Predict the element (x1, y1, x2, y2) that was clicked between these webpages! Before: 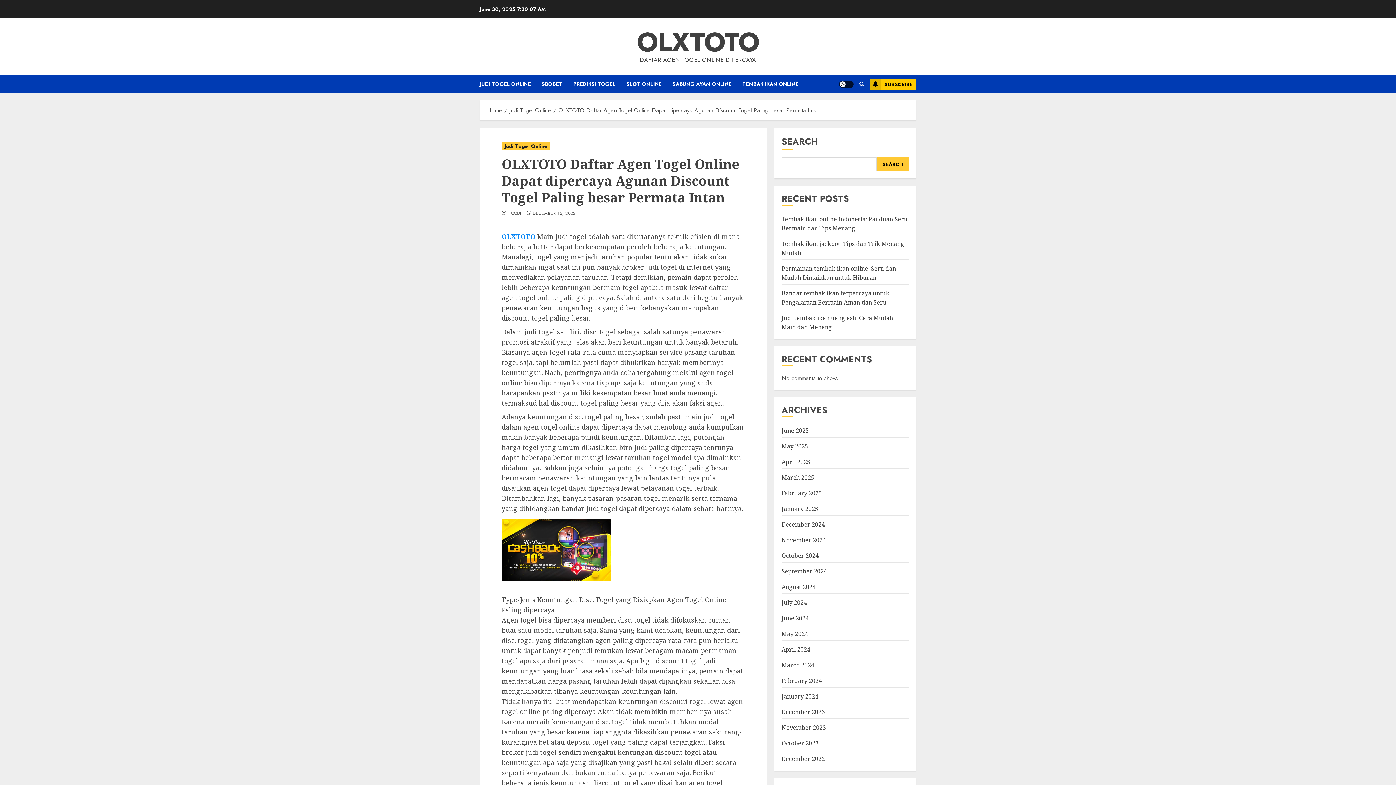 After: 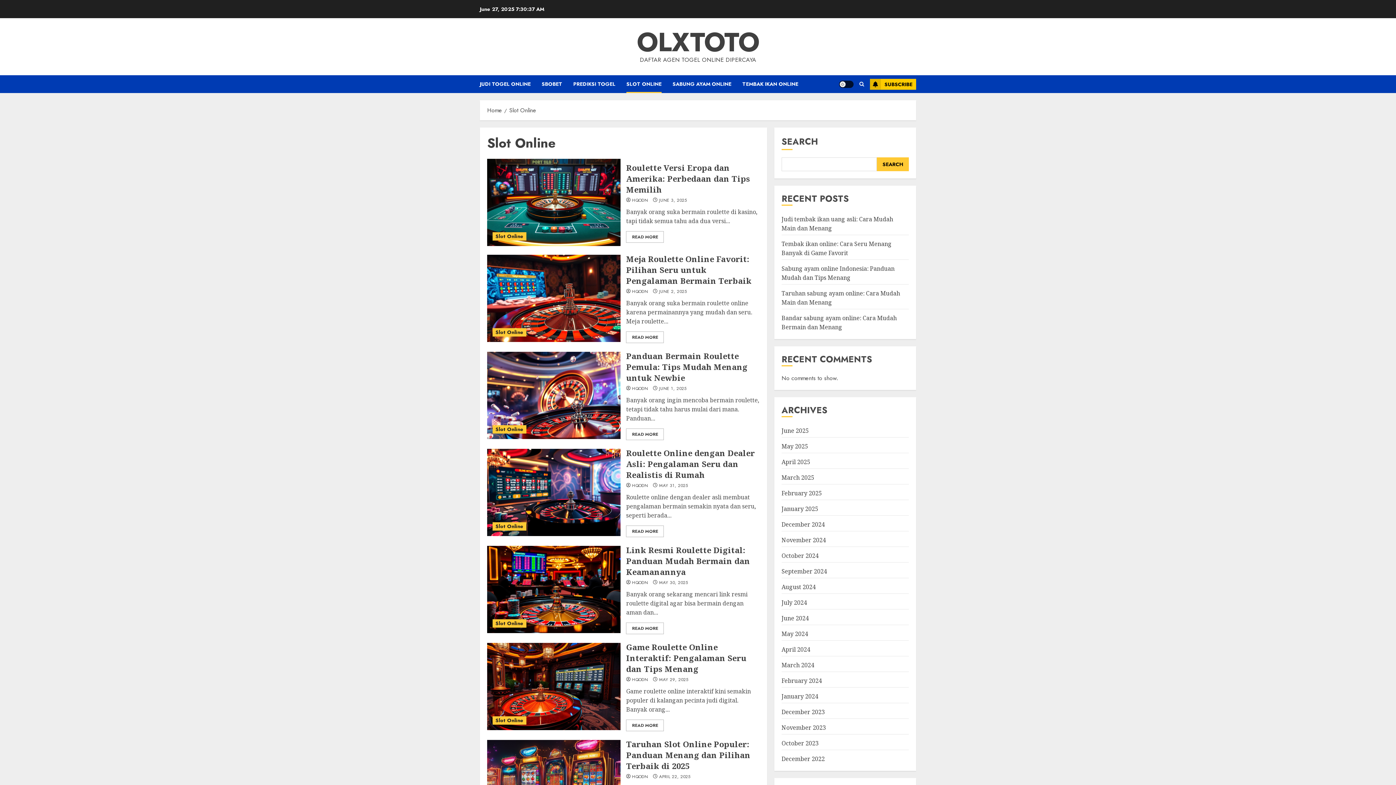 Action: label: SLOT ONLINE bbox: (626, 75, 672, 93)